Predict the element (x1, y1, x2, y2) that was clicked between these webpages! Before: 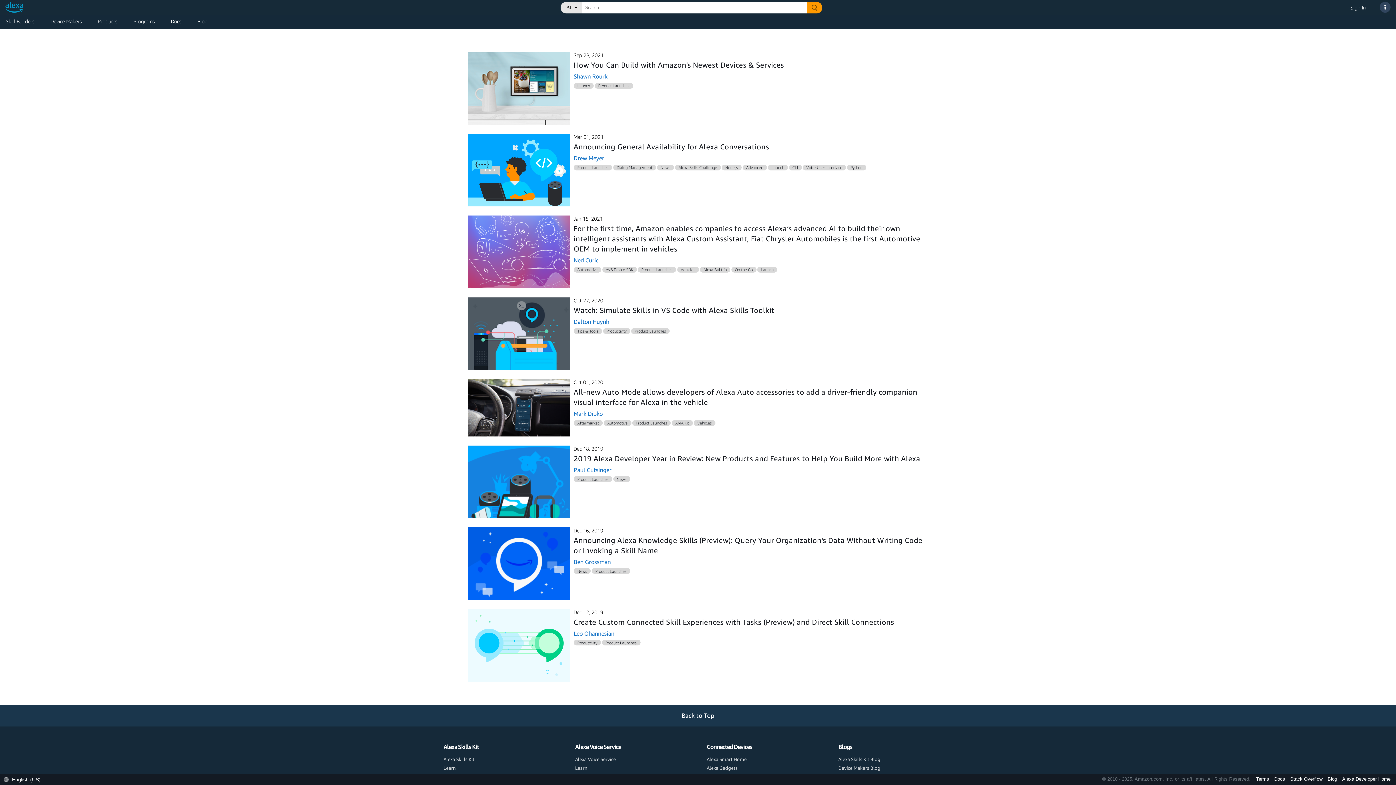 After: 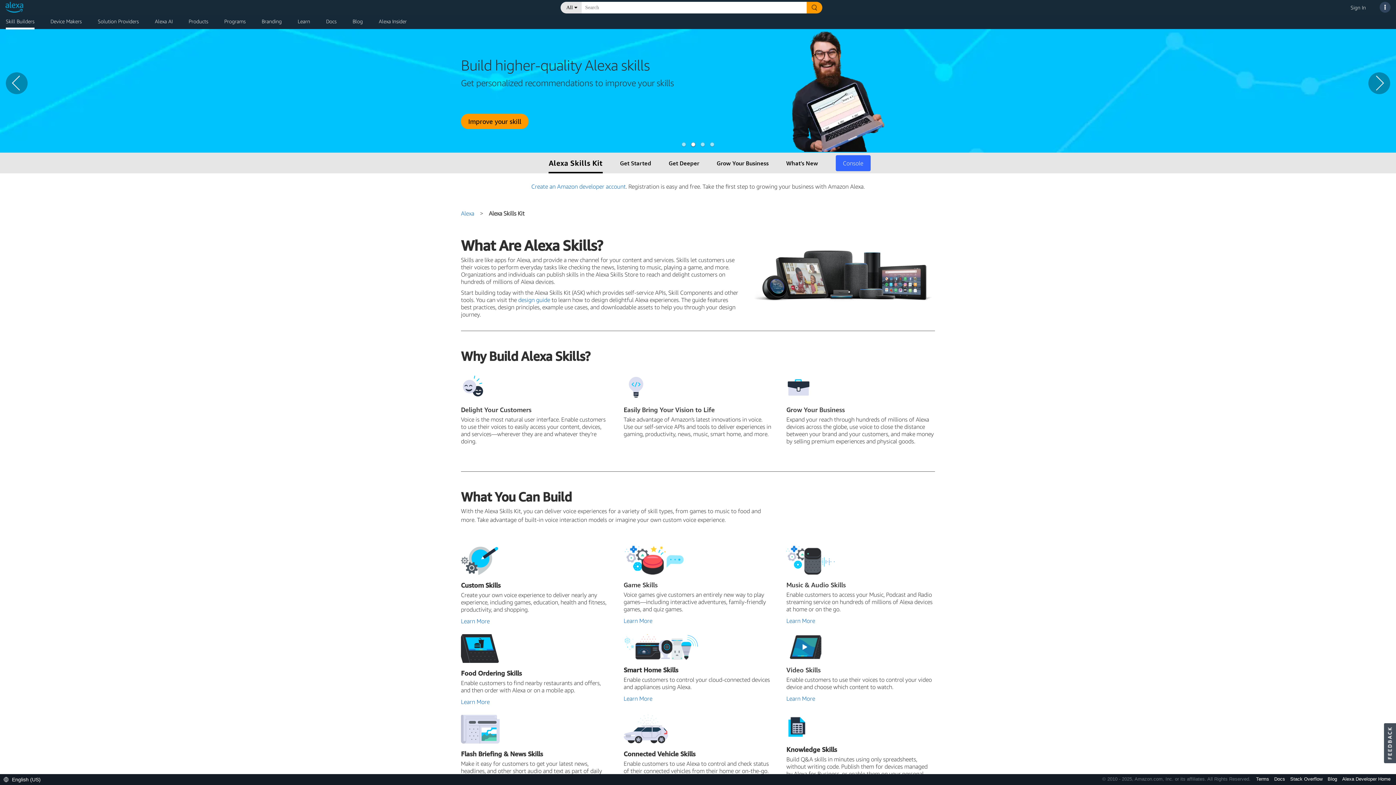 Action: bbox: (5, 18, 34, 27) label: Skill Builders